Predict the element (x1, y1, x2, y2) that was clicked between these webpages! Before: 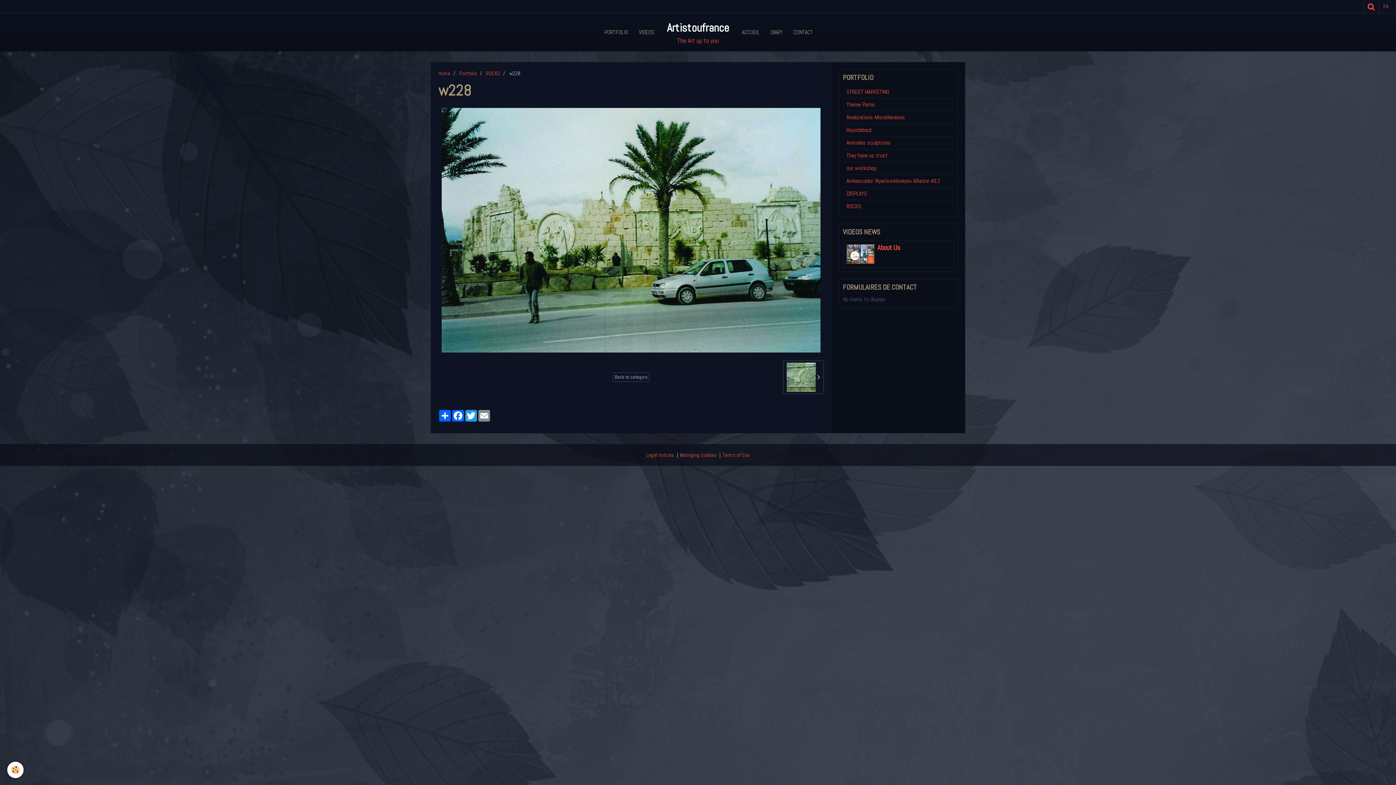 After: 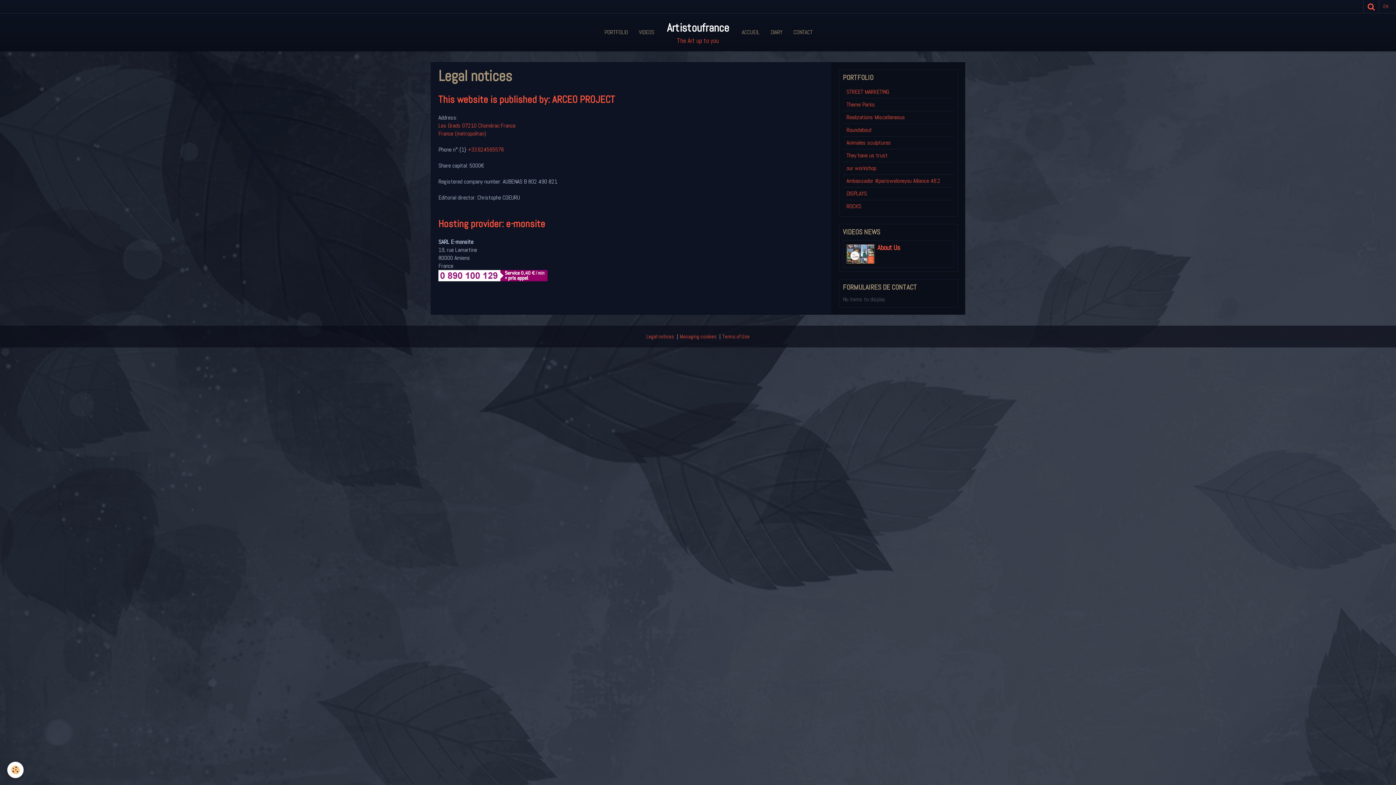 Action: bbox: (646, 452, 674, 458) label: Legal notices